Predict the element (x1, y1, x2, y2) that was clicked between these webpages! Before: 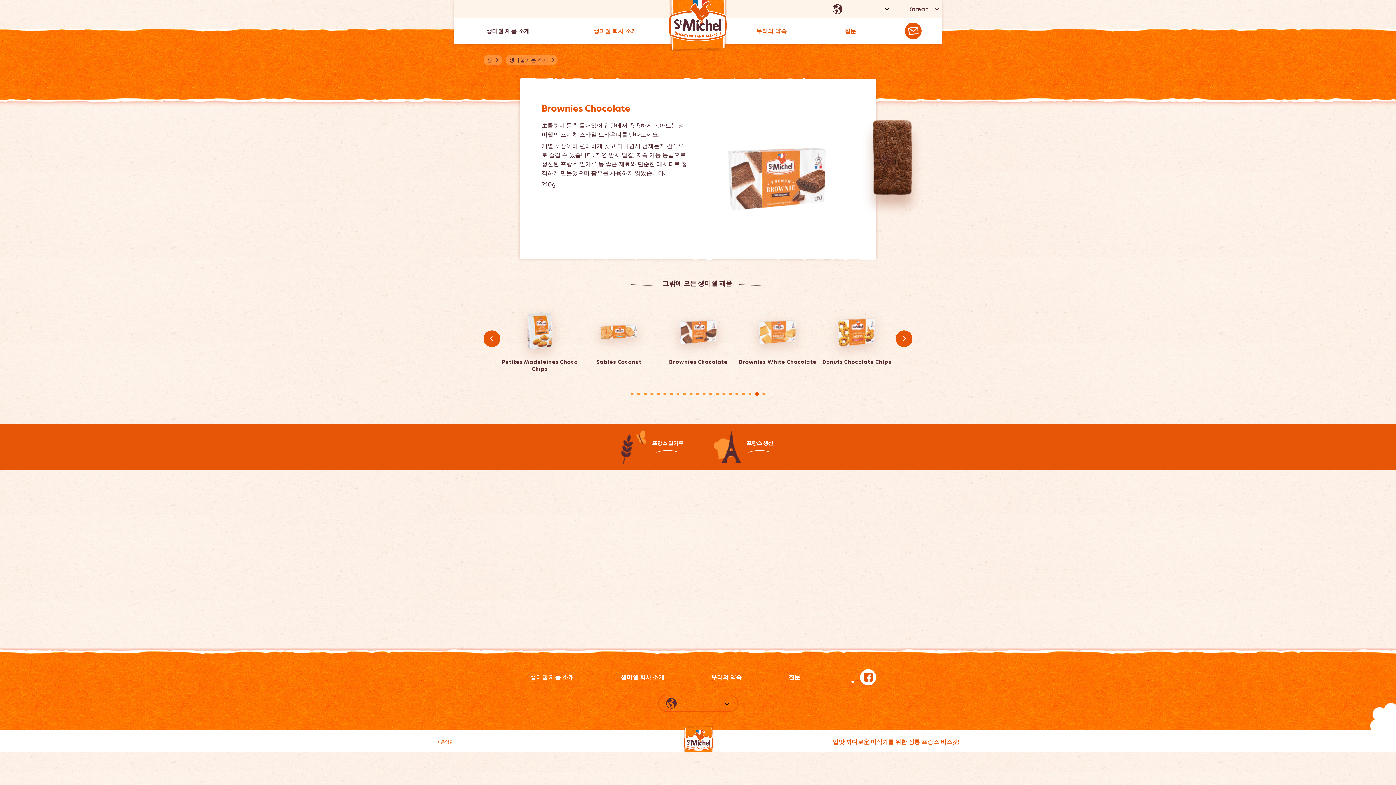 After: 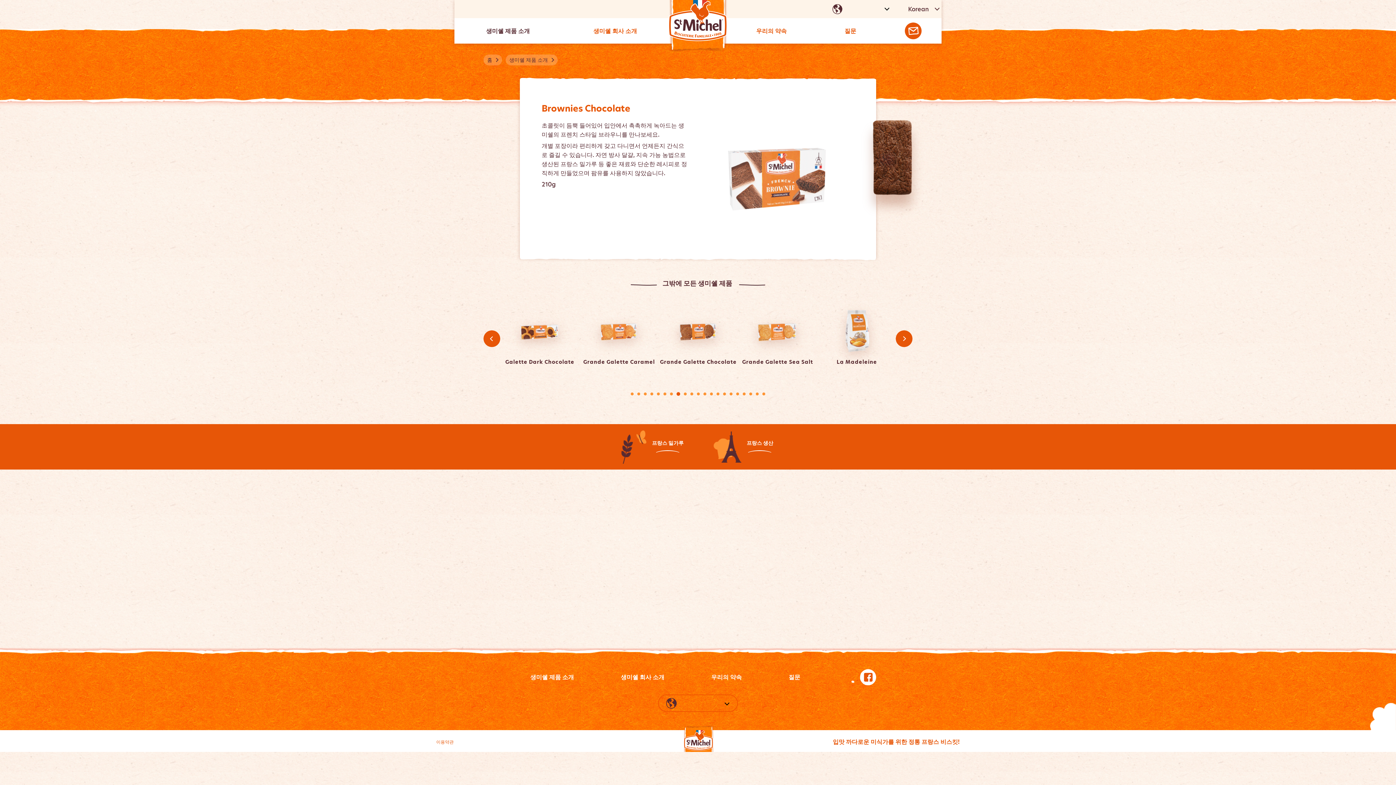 Action: label: 8 of 5 bbox: (674, 392, 681, 395)